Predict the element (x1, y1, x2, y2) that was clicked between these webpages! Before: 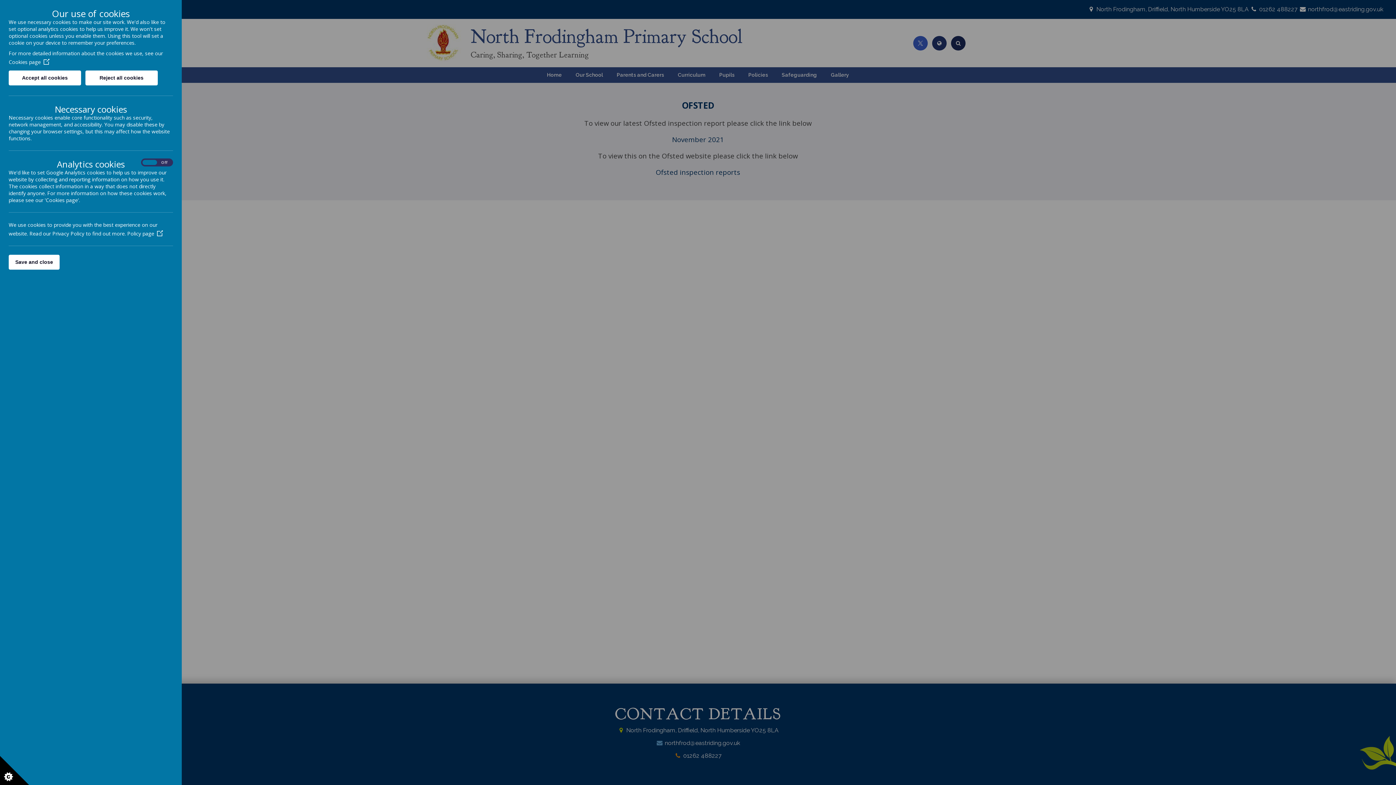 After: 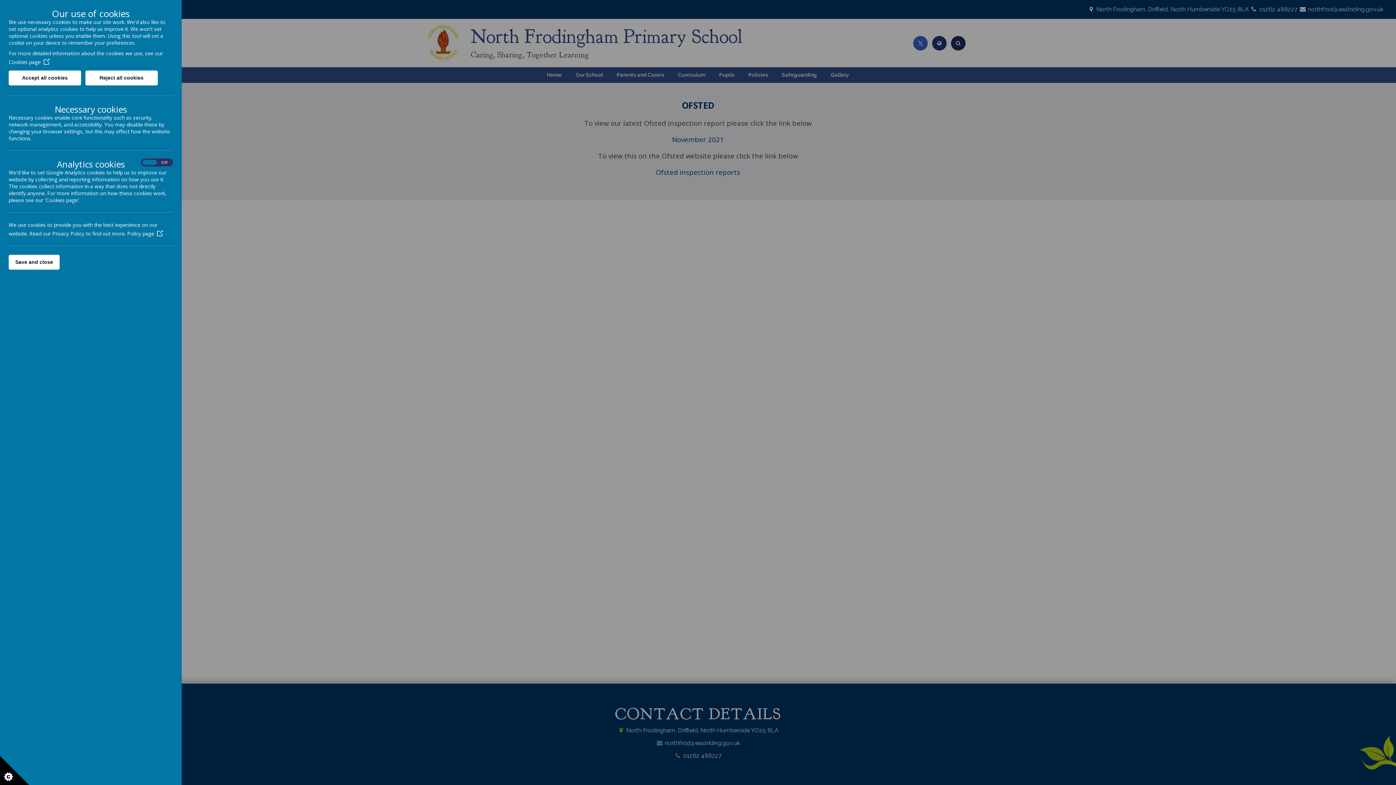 Action: label: Policy page bbox: (127, 230, 162, 237)